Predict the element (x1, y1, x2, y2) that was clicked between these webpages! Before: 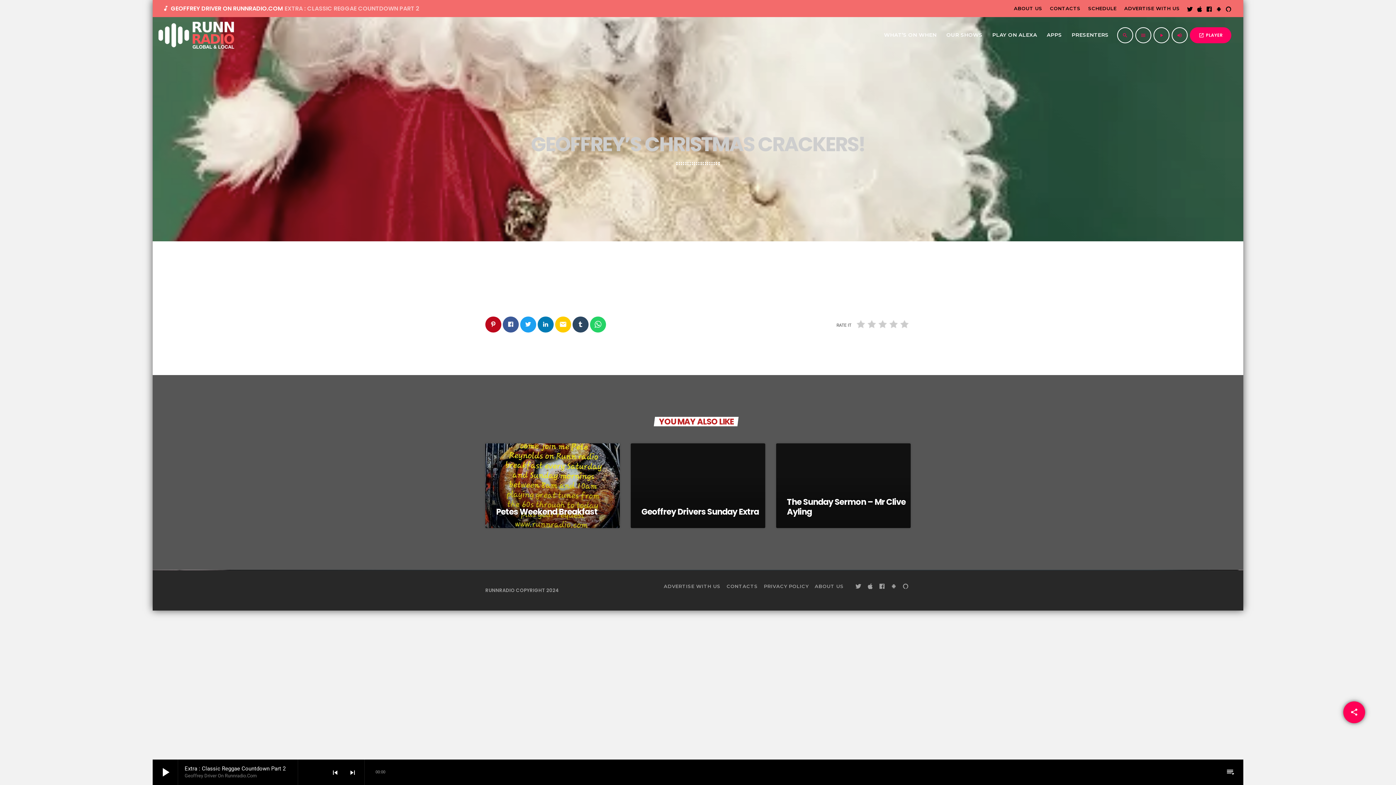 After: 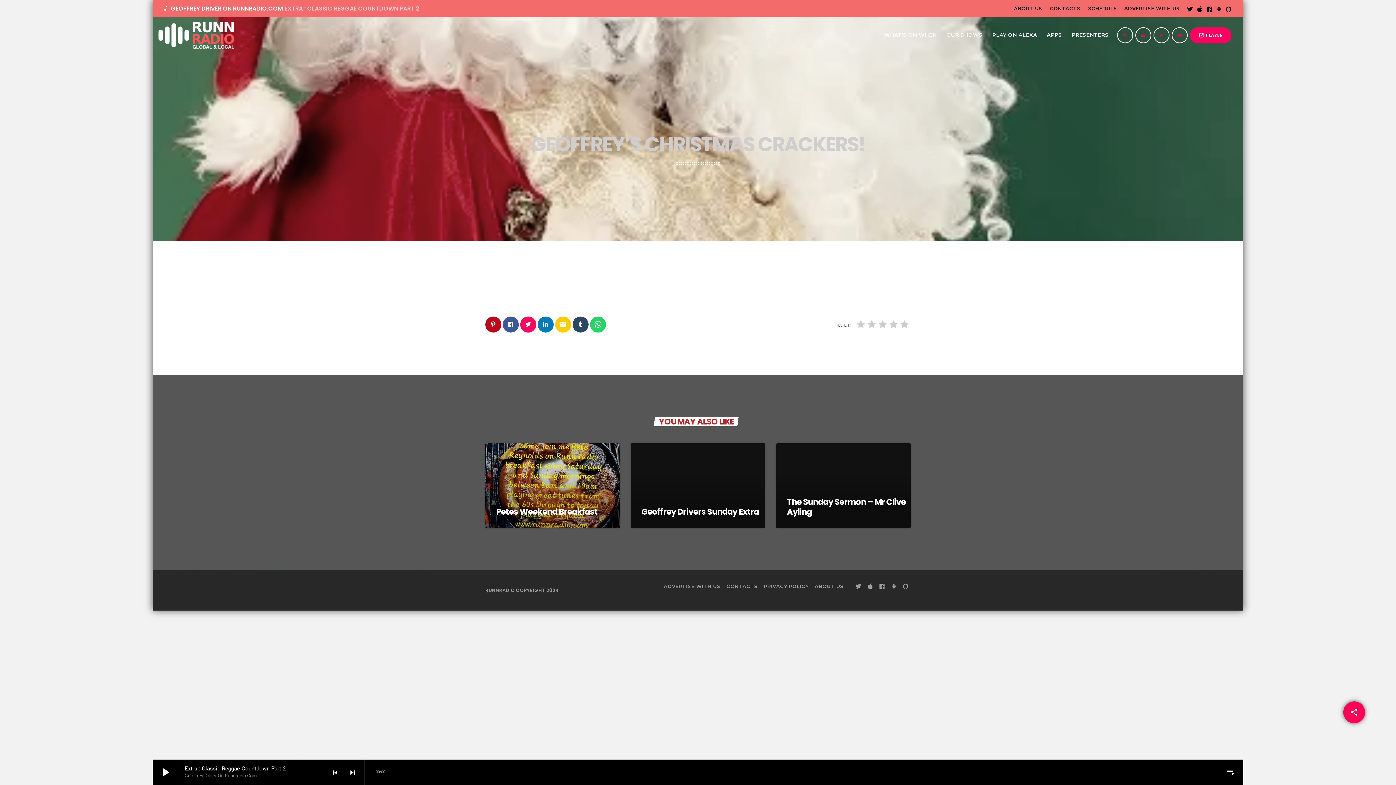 Action: bbox: (520, 316, 536, 332)